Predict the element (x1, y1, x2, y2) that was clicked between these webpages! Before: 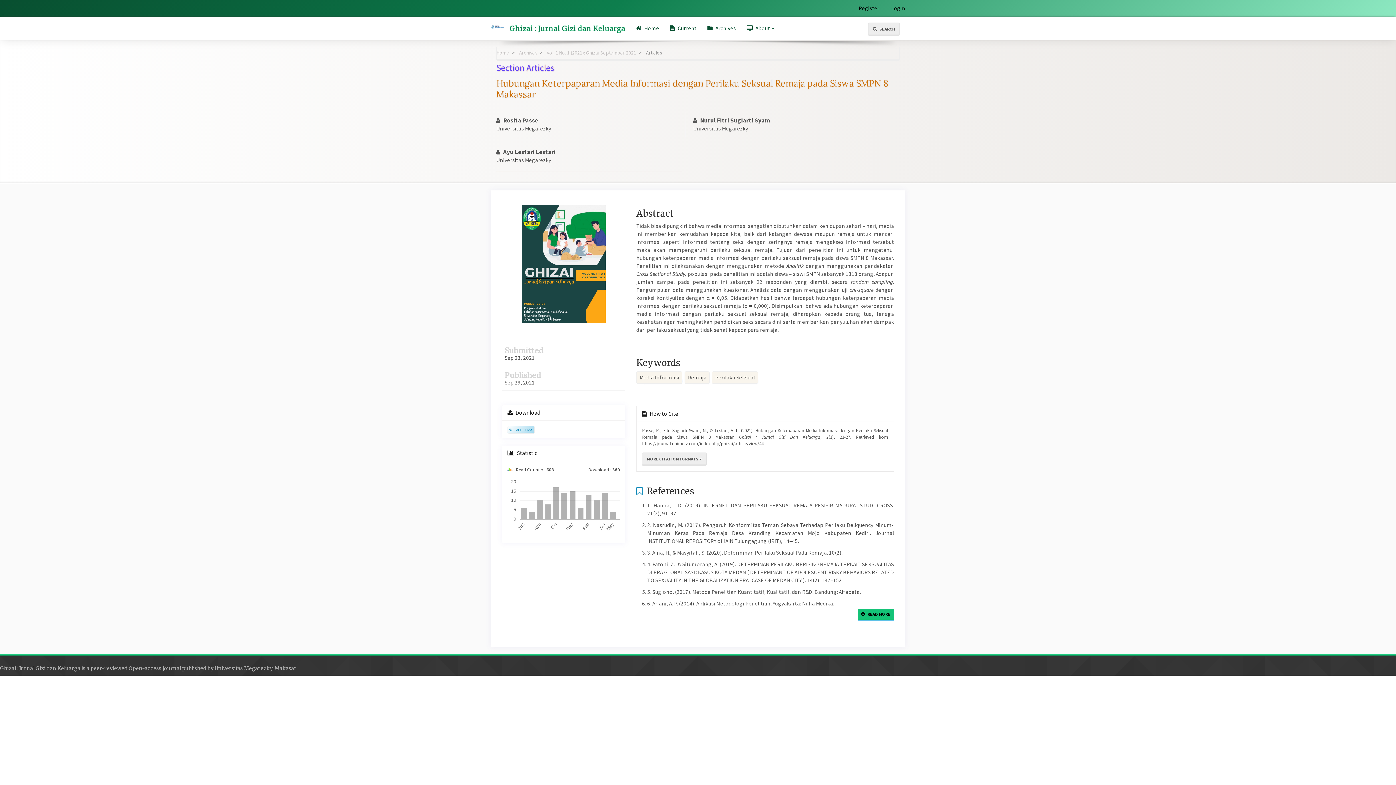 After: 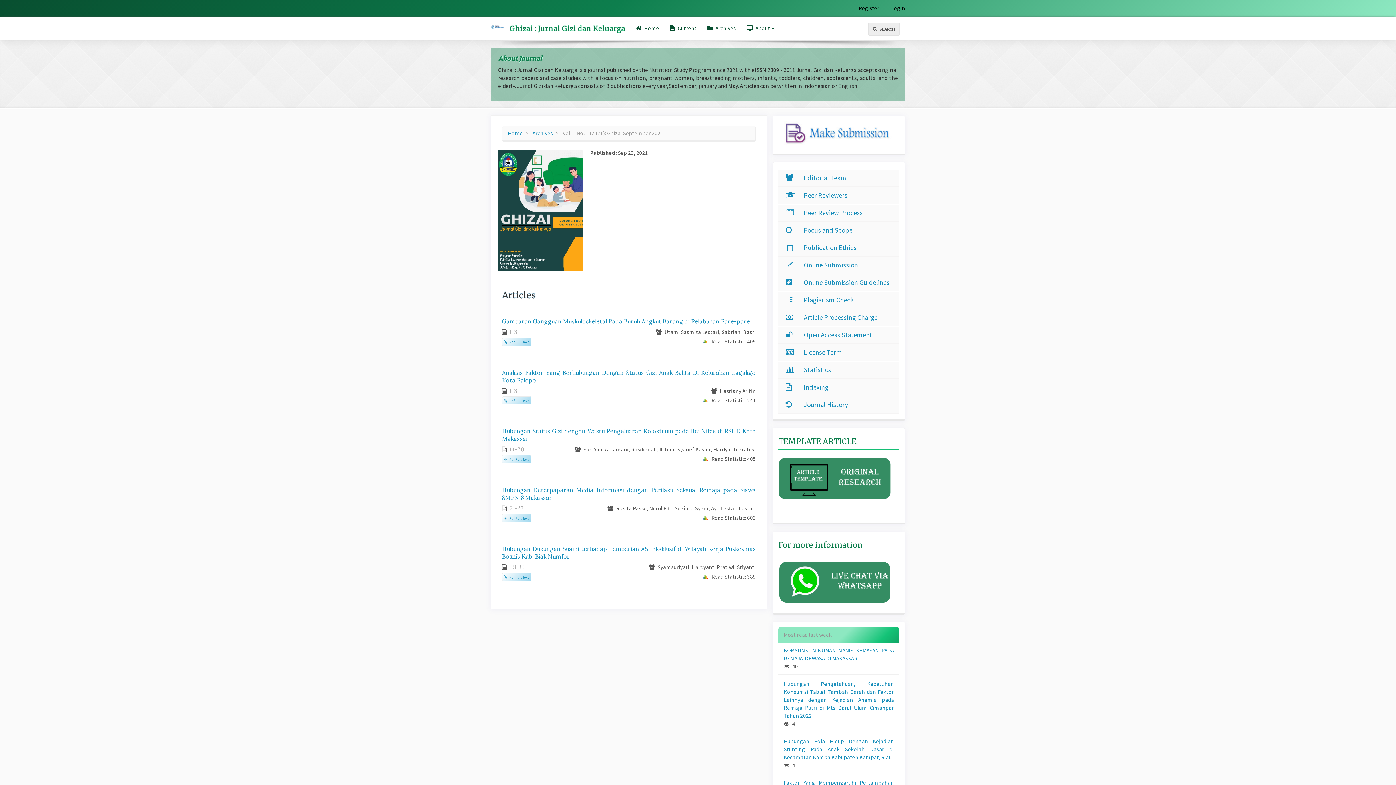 Action: bbox: (502, 201, 625, 327)